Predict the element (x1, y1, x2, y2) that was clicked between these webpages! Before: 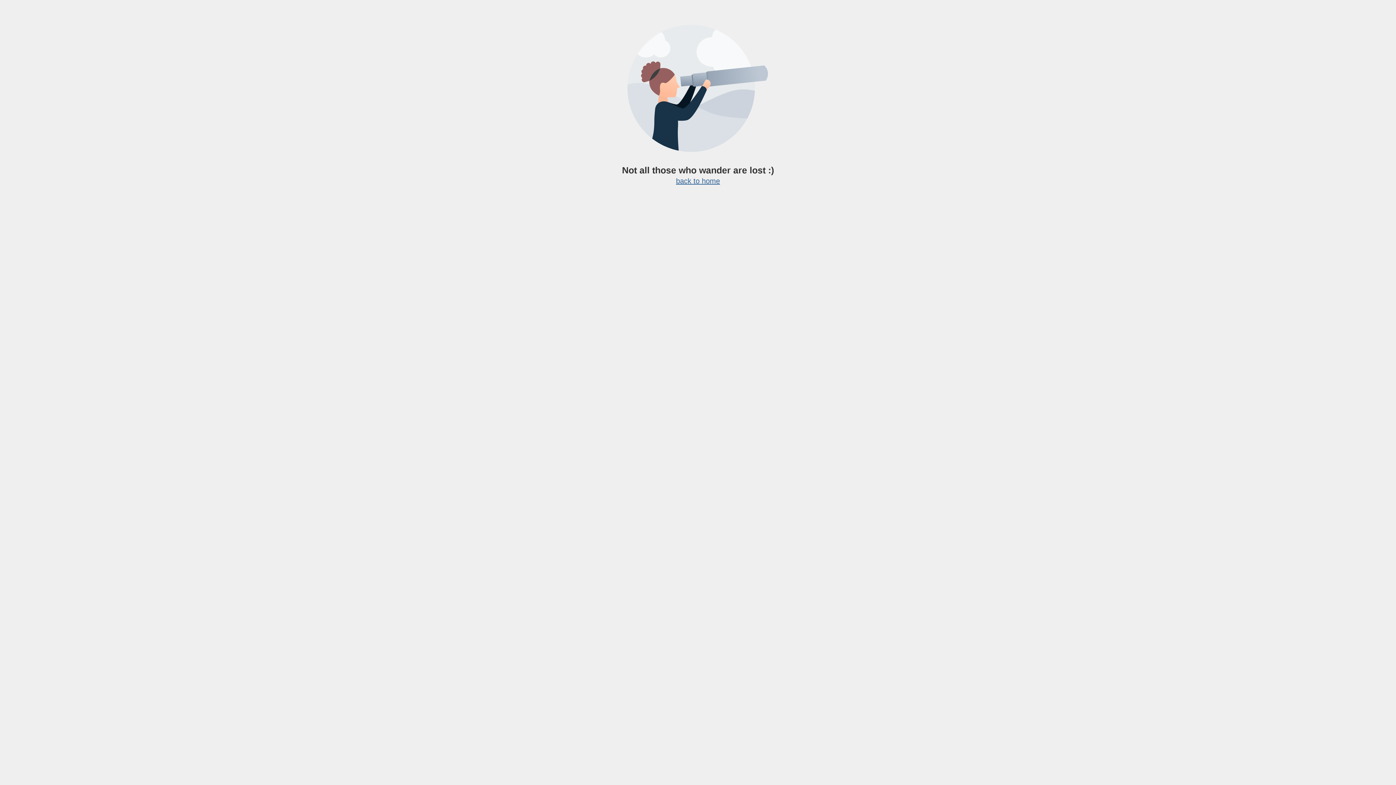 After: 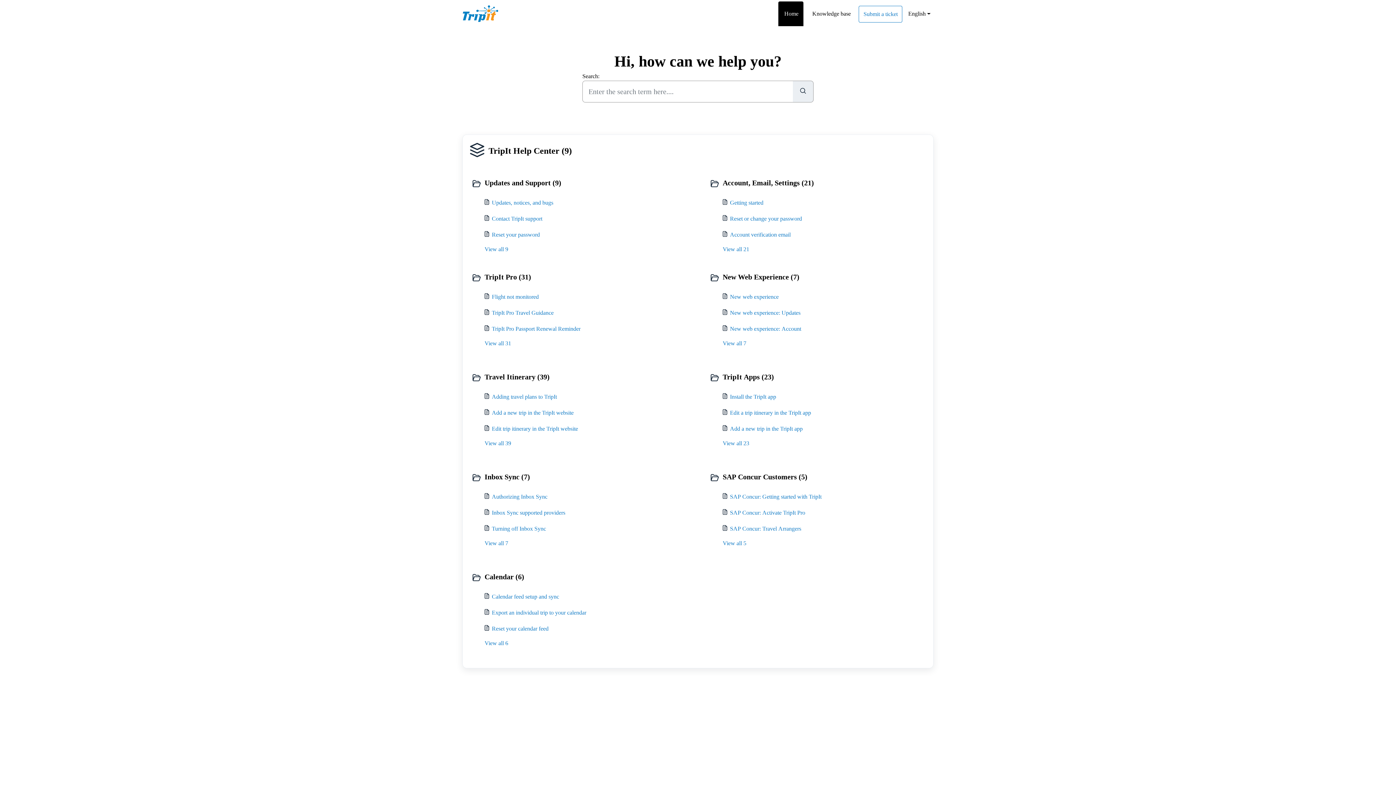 Action: label: back to home bbox: (676, 177, 720, 185)